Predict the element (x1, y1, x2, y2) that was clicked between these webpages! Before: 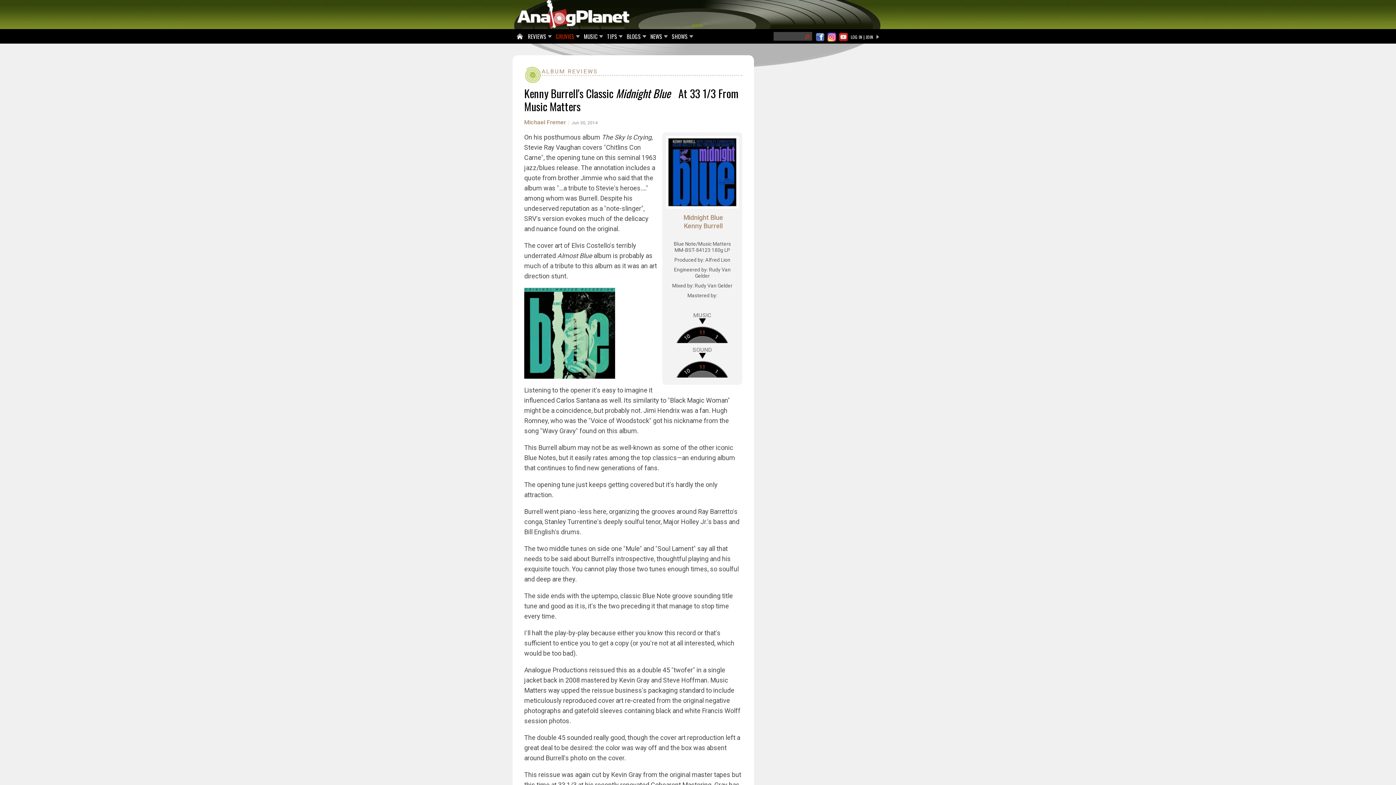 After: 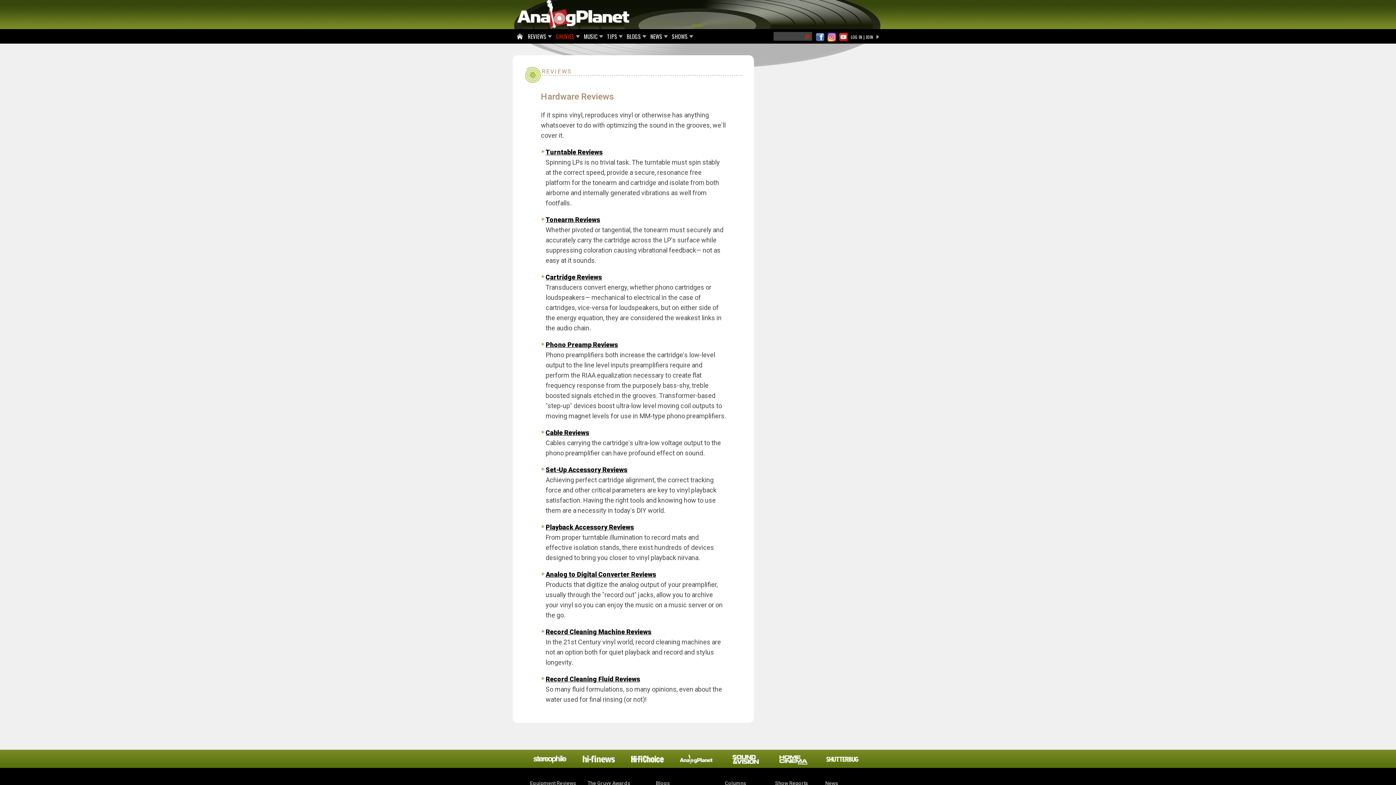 Action: label: REVIEWS bbox: (525, 29, 550, 44)